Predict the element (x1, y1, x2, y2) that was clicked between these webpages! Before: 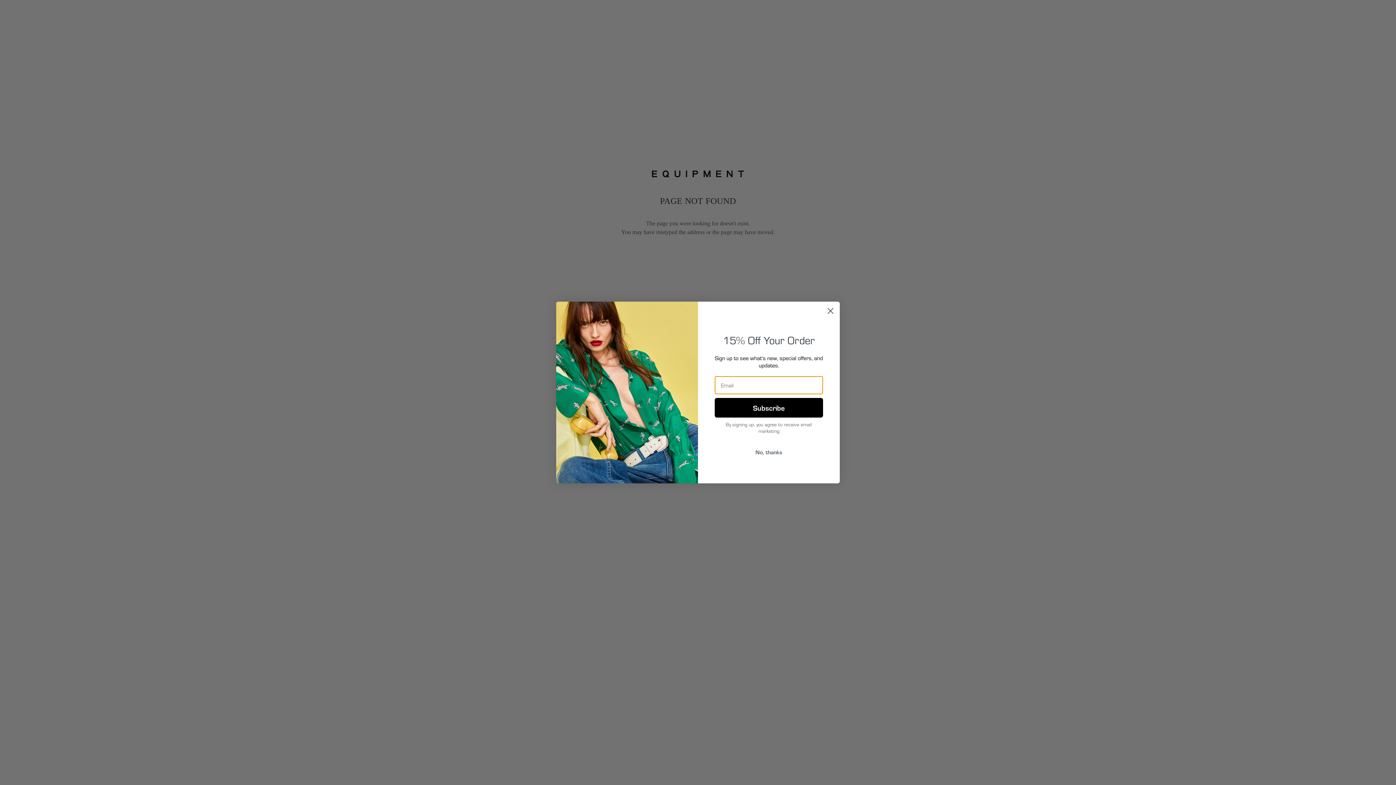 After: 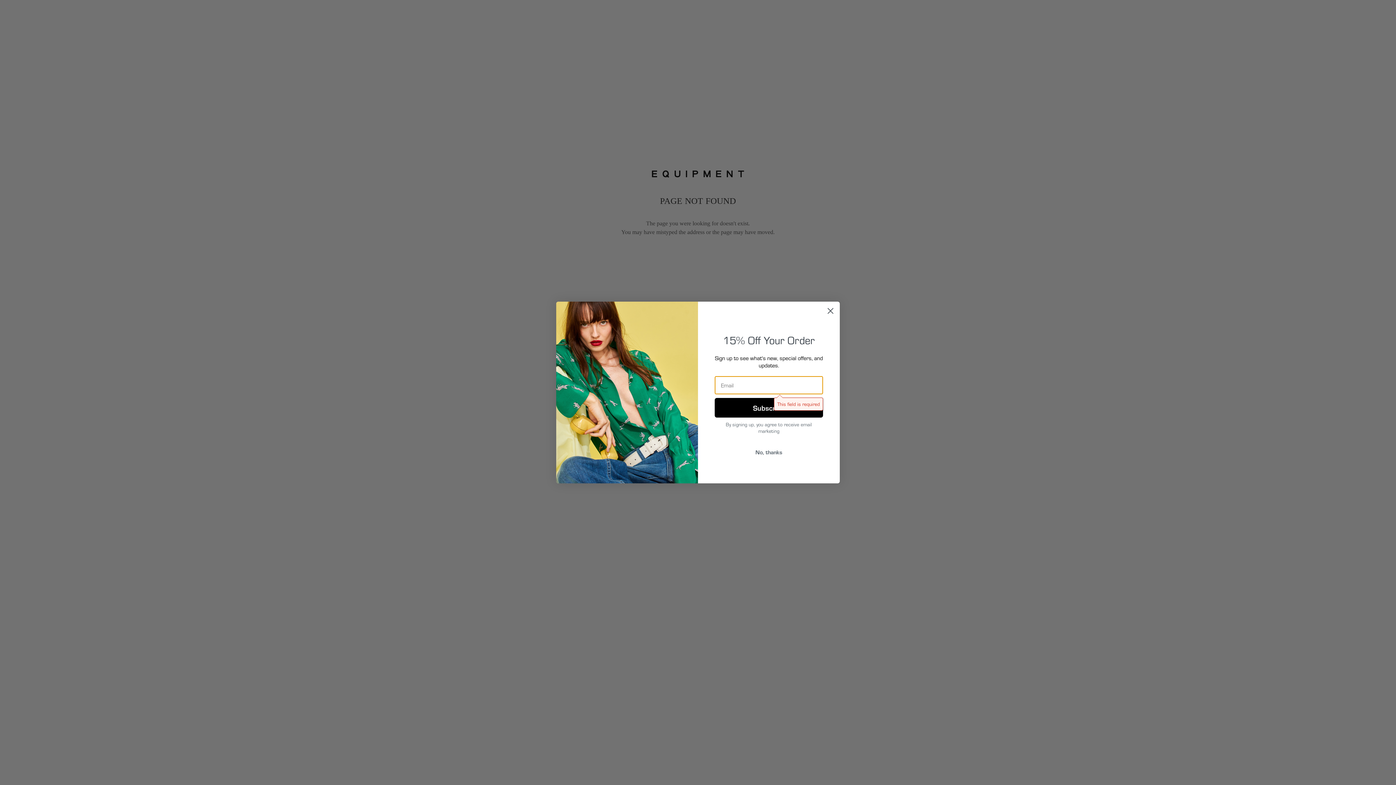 Action: bbox: (714, 398, 823, 417) label: Subscribe